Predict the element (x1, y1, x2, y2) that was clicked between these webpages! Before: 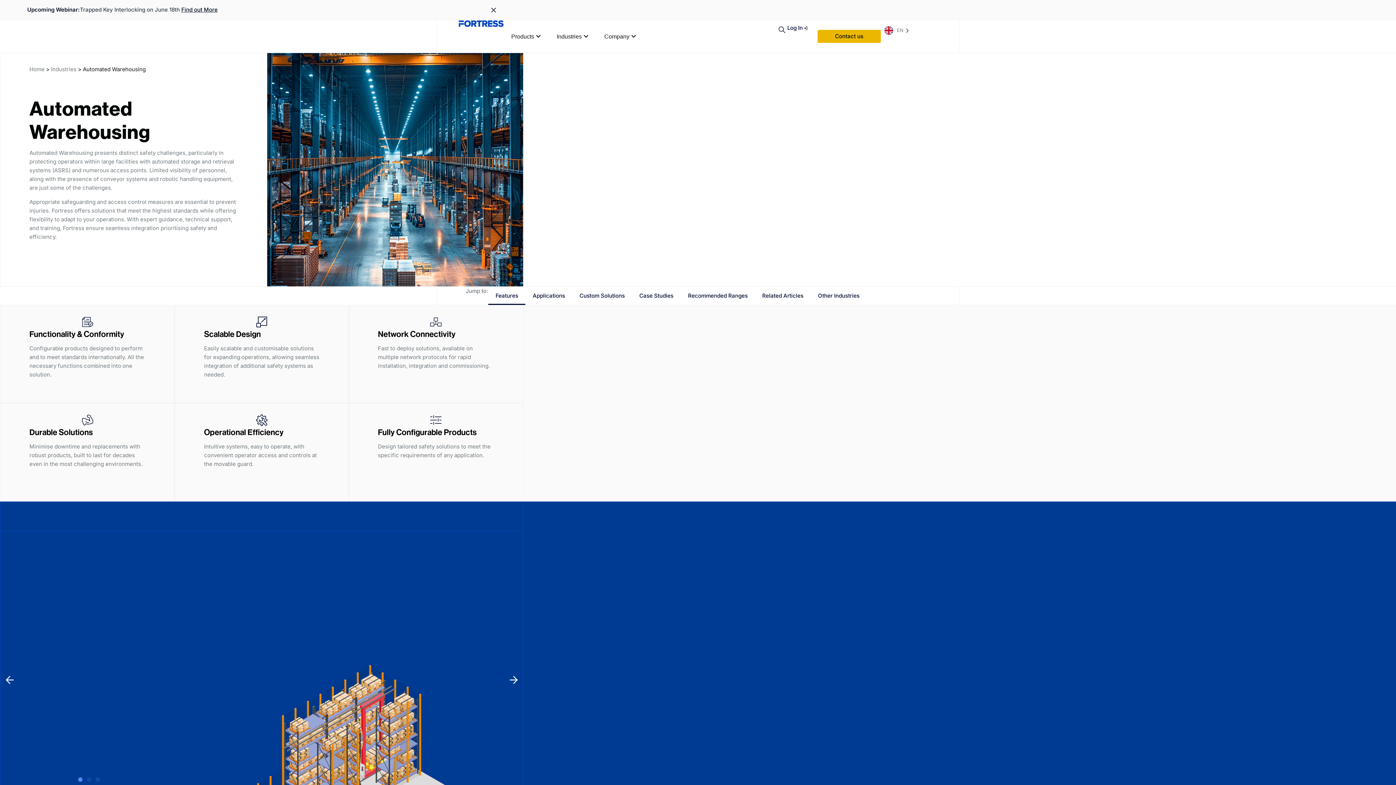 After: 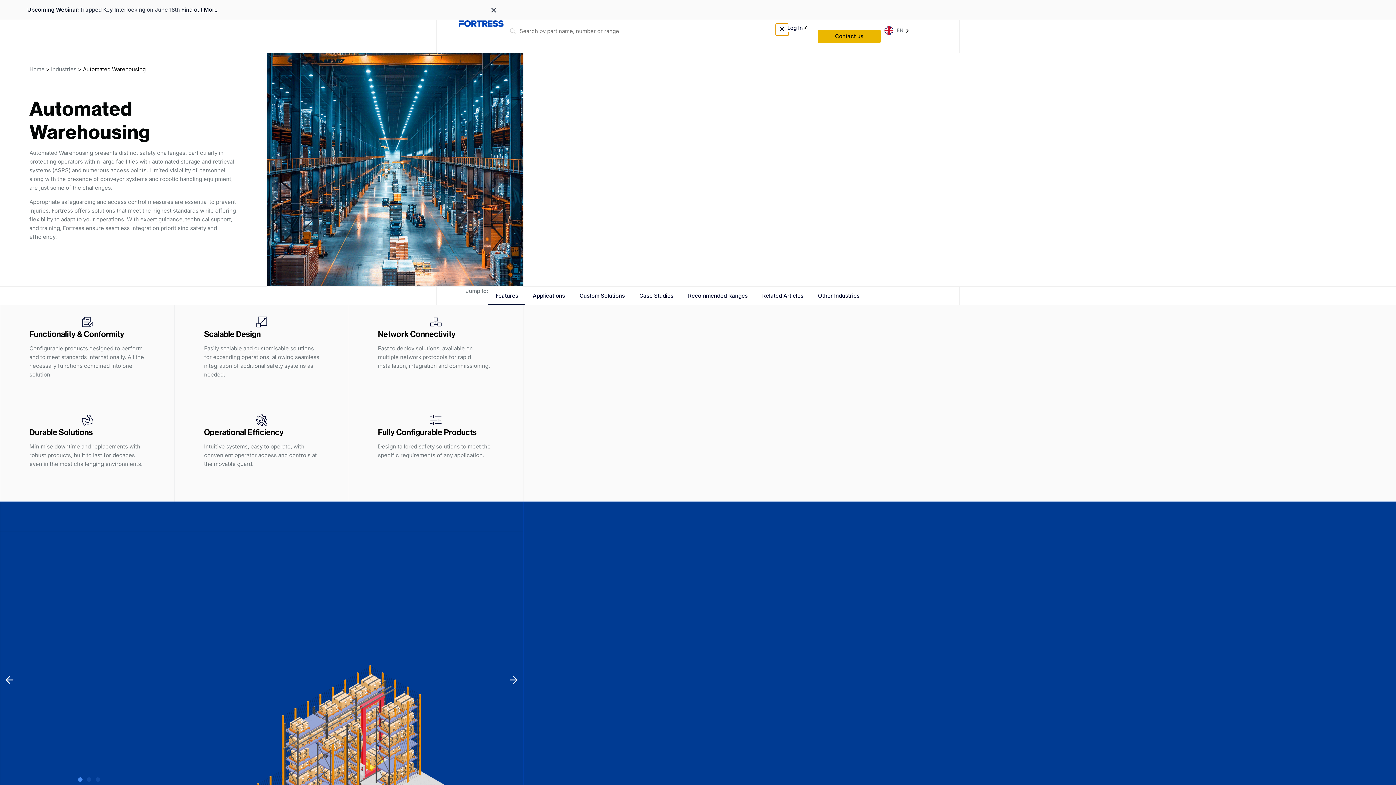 Action: bbox: (775, 23, 788, 37)